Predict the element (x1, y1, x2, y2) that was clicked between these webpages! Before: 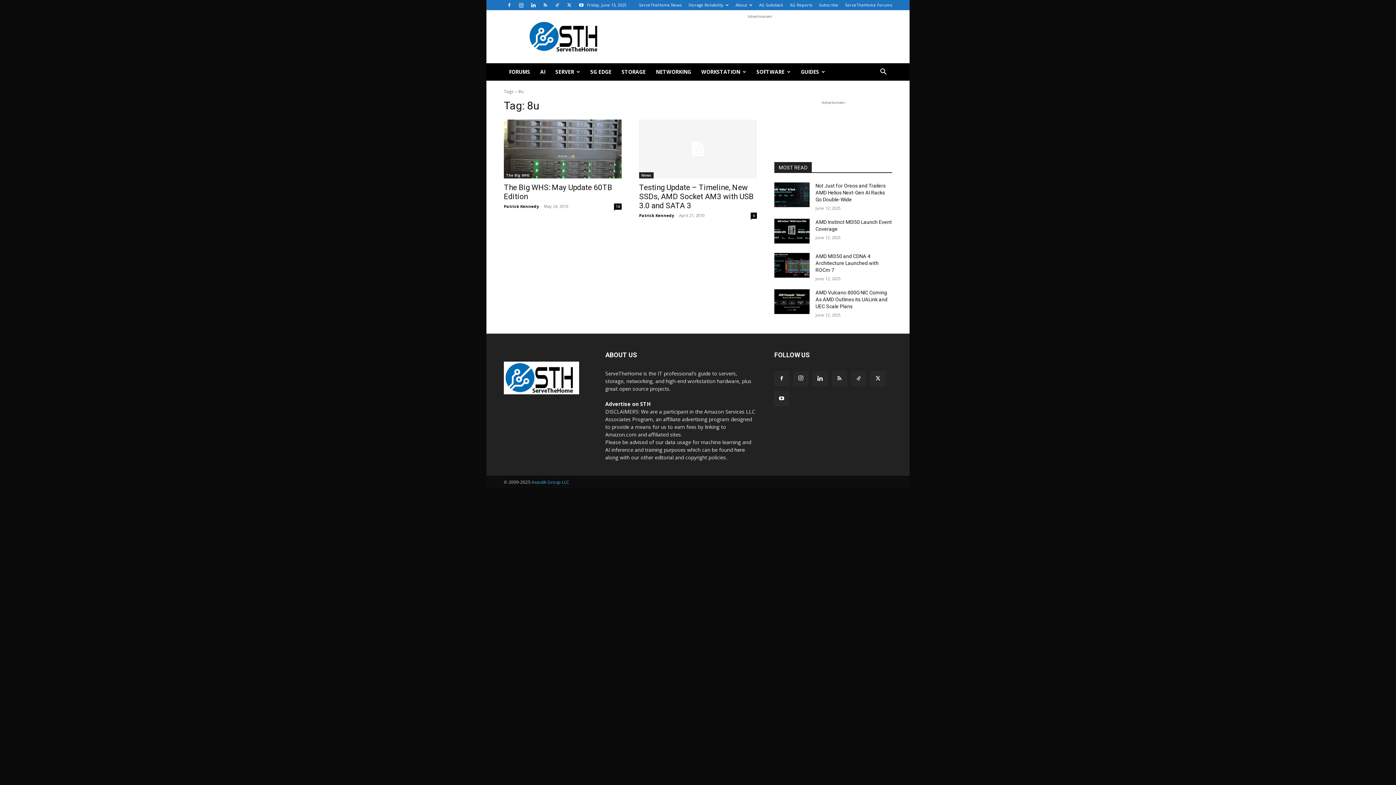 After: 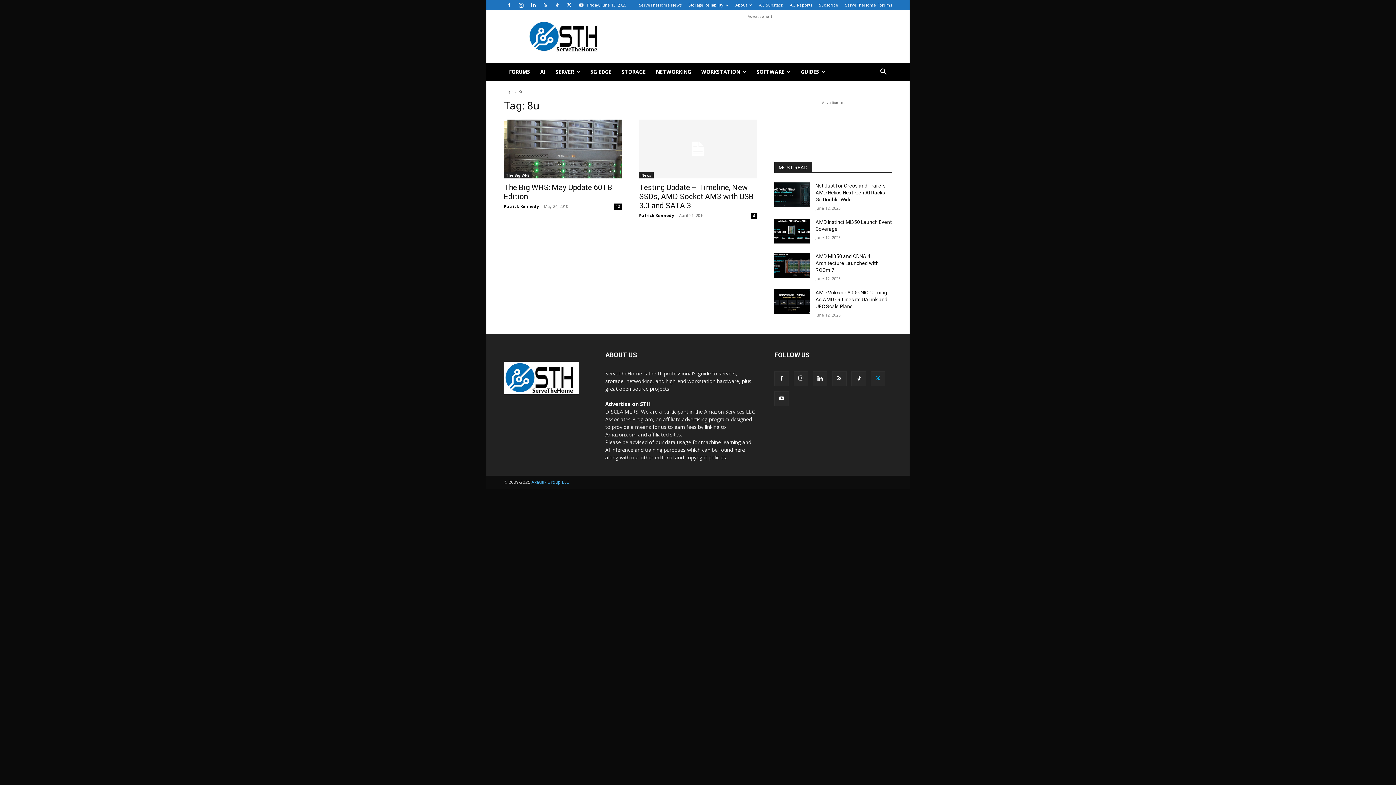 Action: bbox: (870, 371, 885, 386)